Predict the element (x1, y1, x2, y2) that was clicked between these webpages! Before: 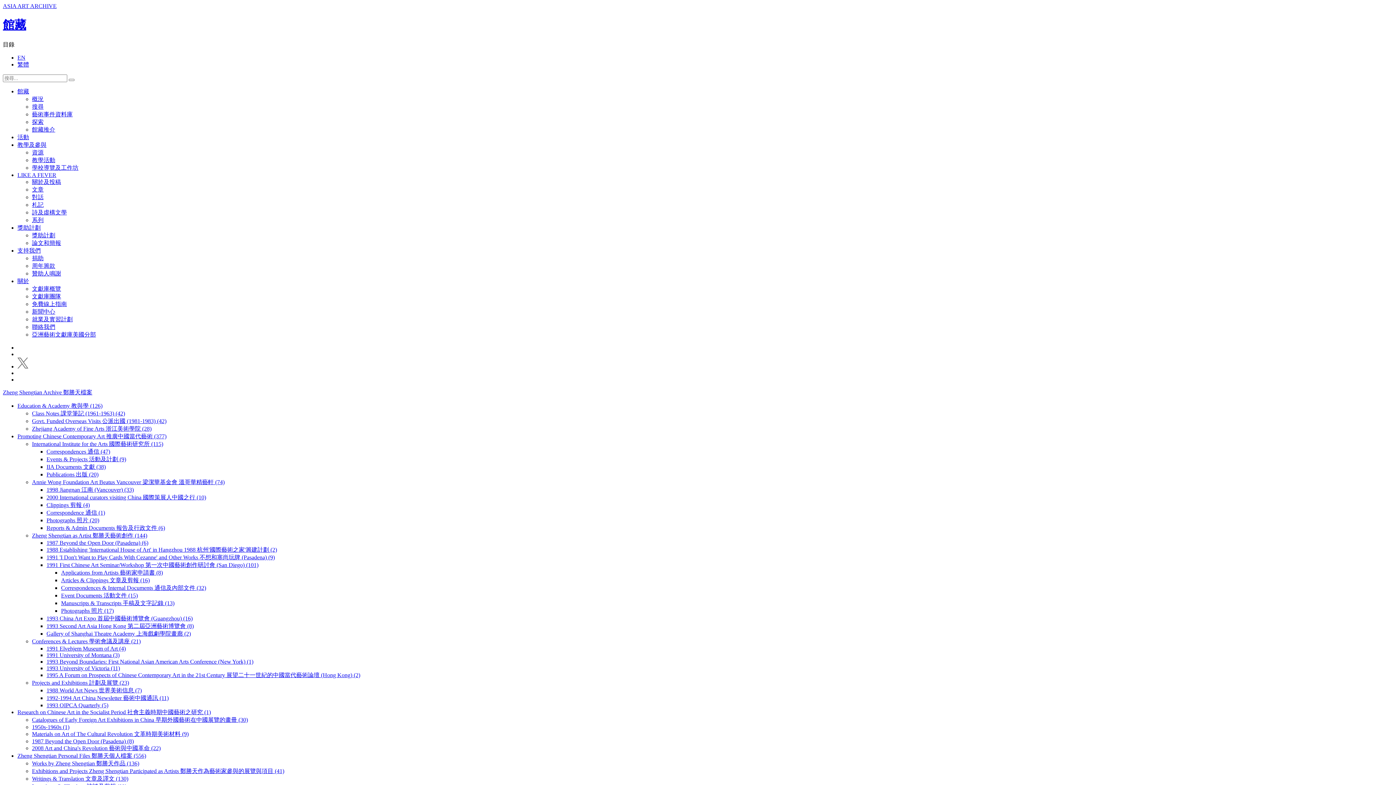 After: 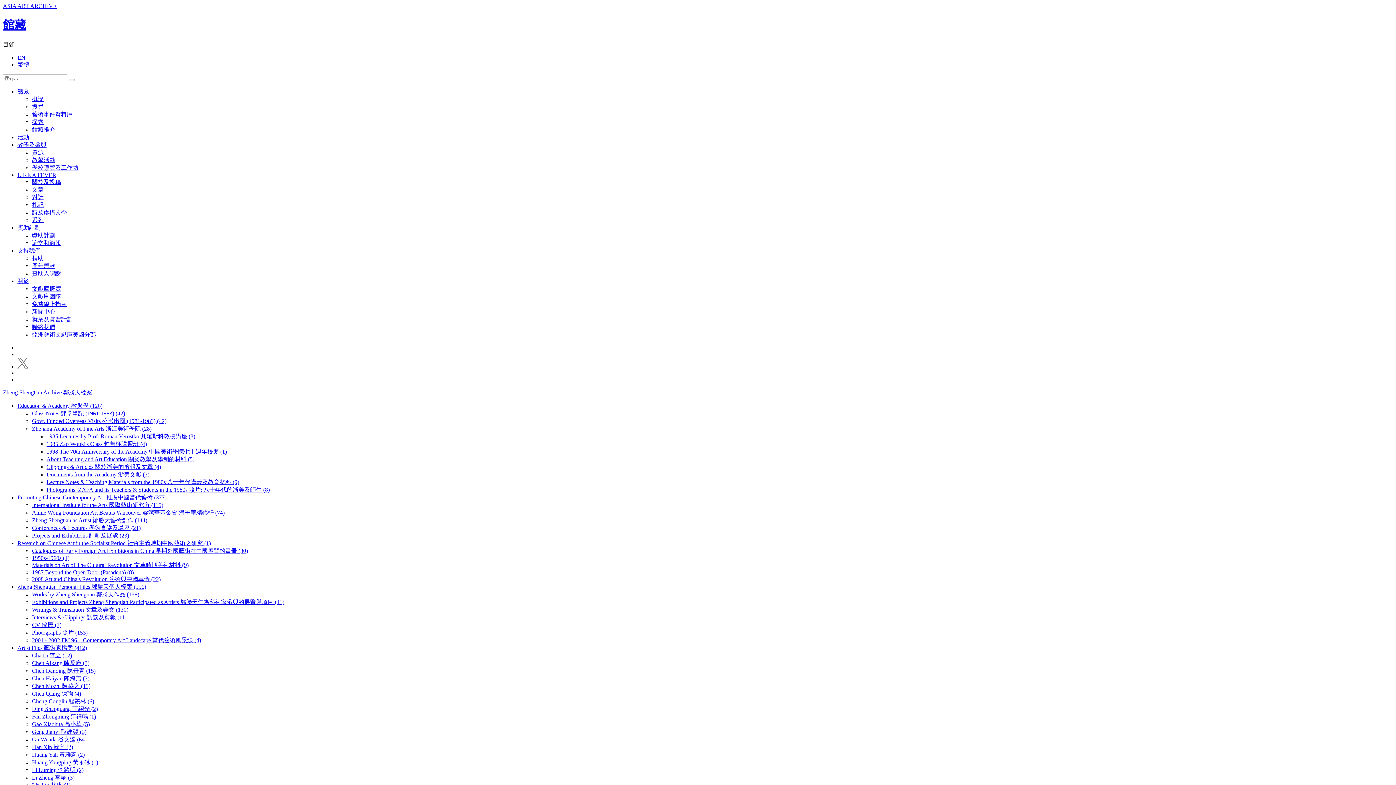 Action: label: Education & Academy 教與學 (126) bbox: (17, 402, 102, 409)